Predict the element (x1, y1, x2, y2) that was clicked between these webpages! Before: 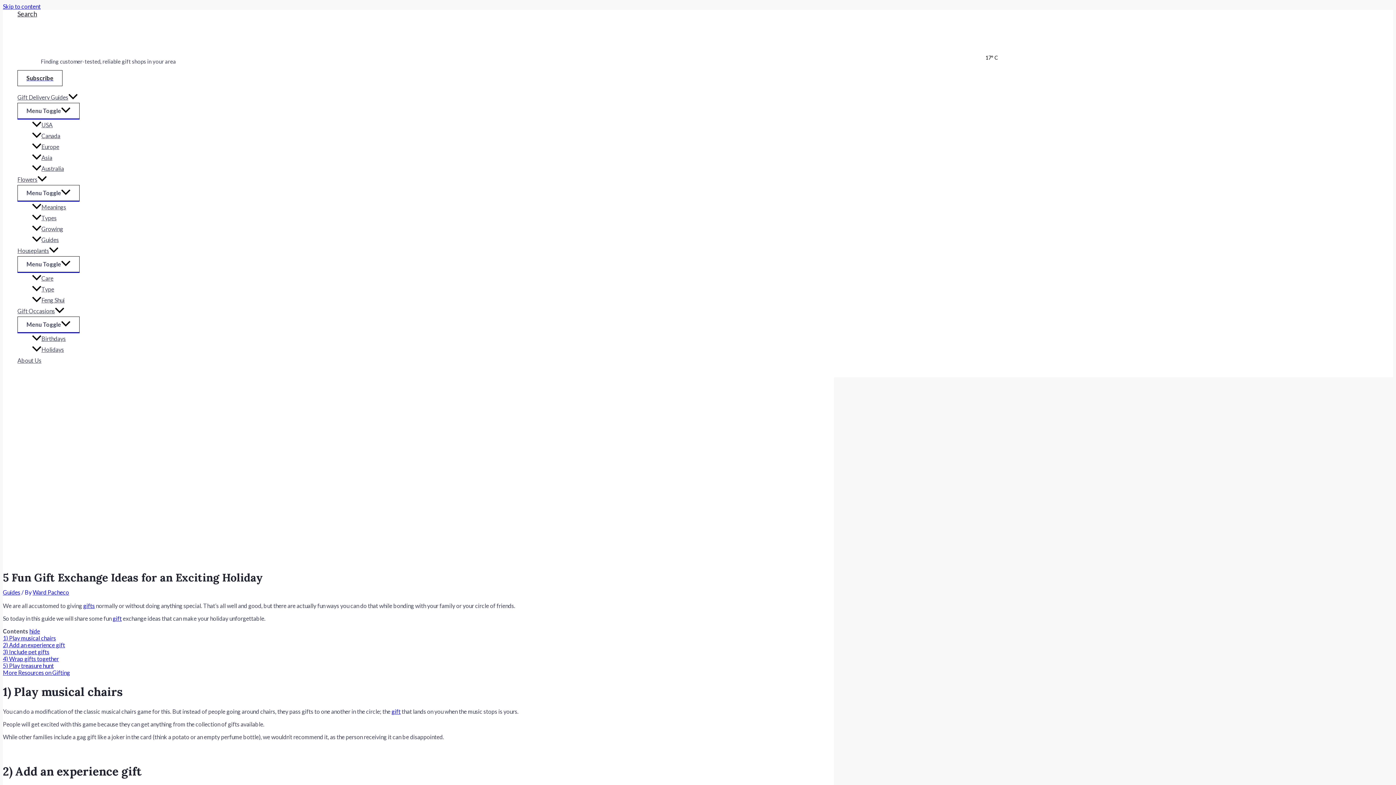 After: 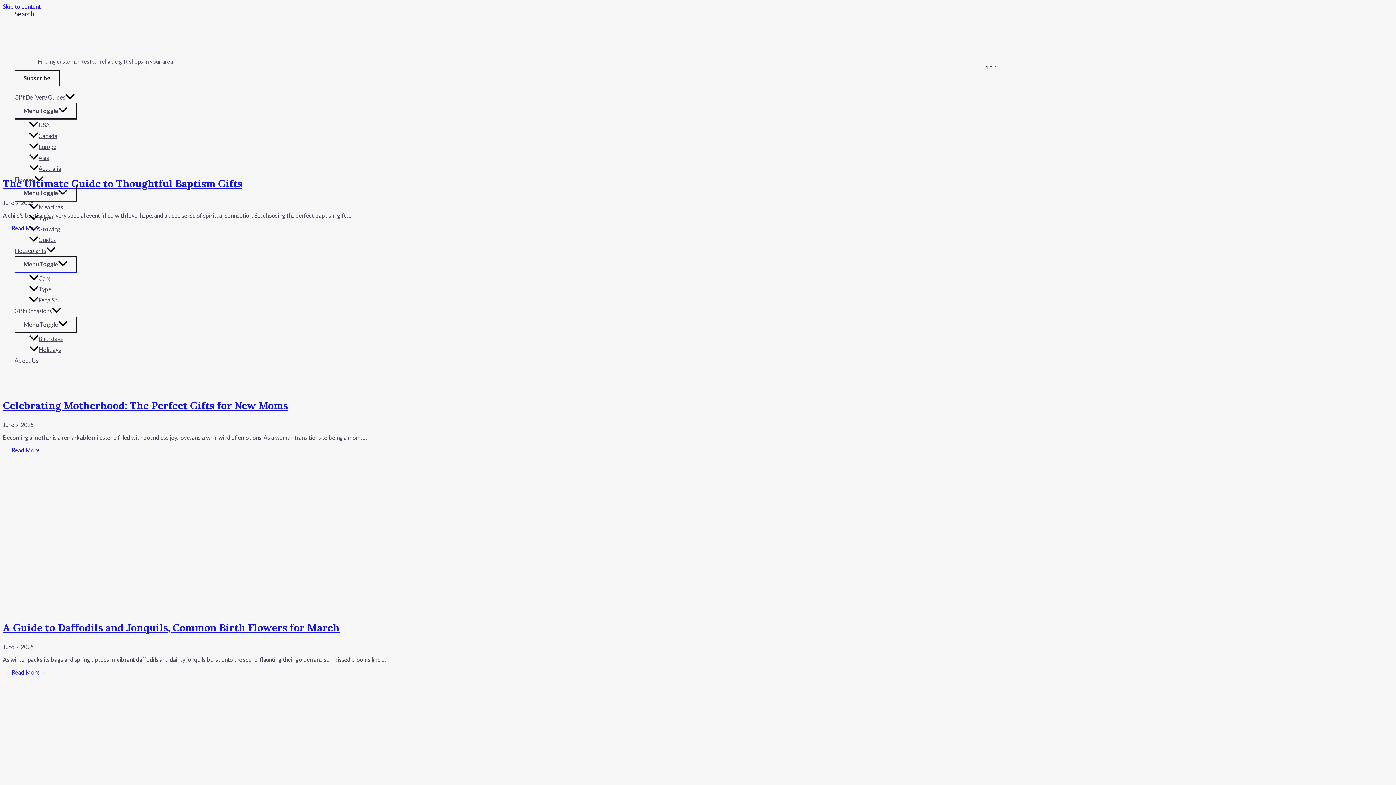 Action: bbox: (32, 589, 69, 595) label: Ward Pacheco